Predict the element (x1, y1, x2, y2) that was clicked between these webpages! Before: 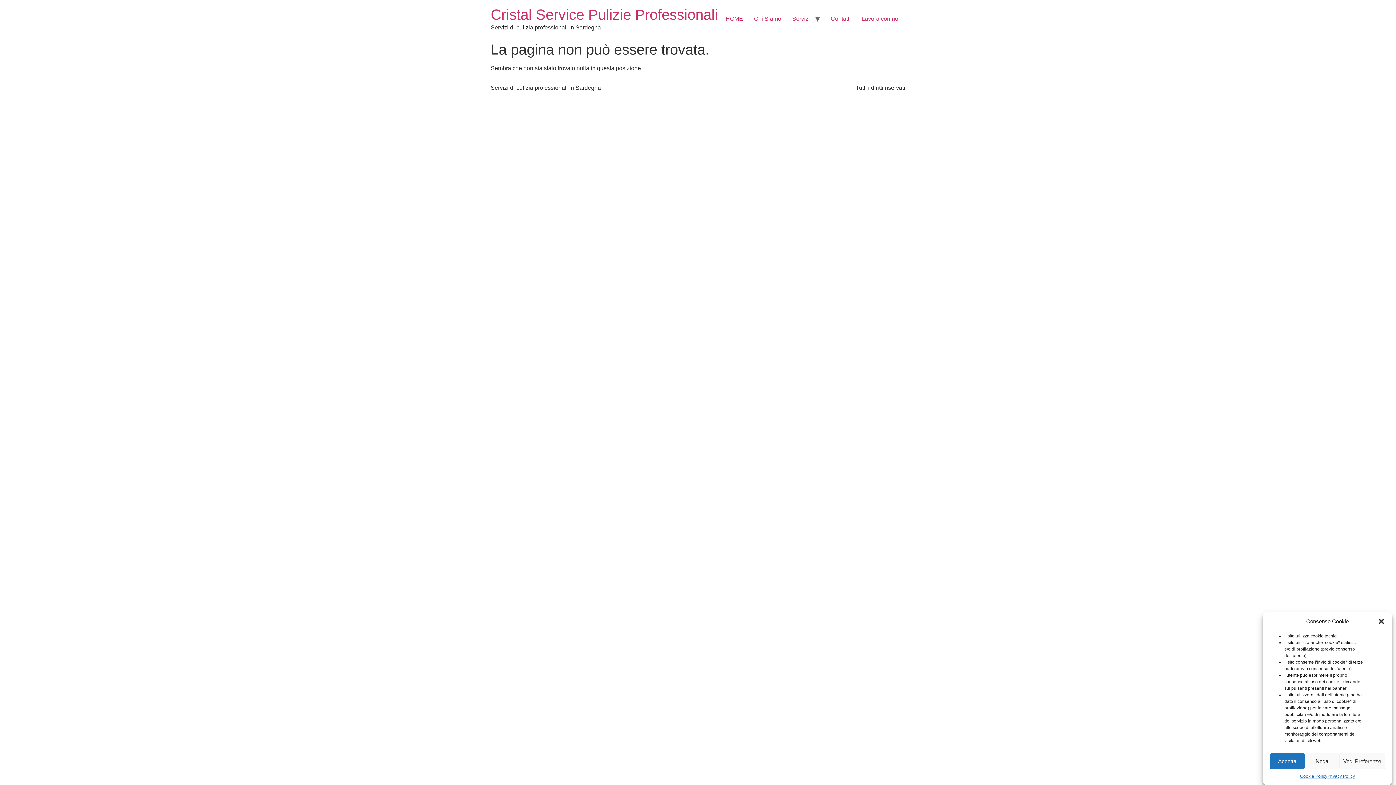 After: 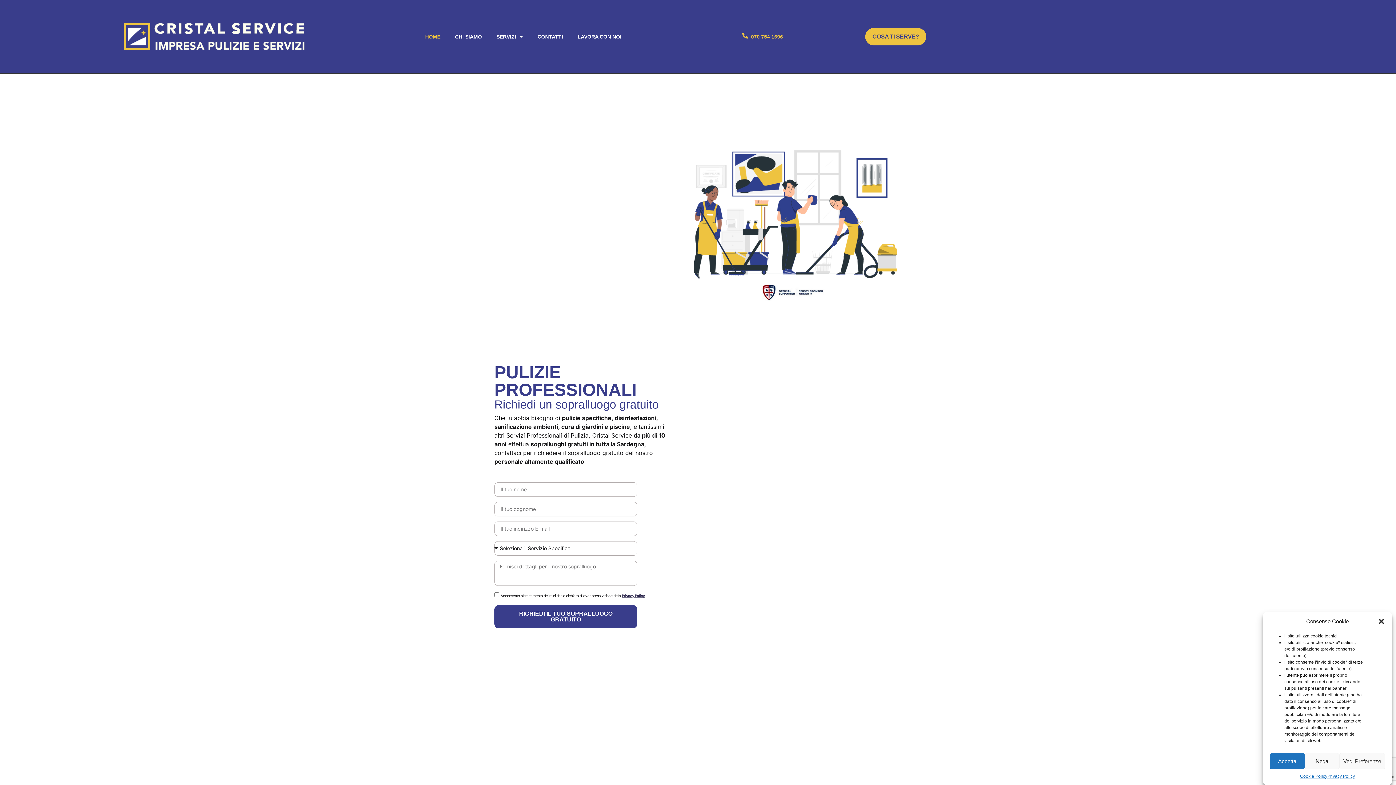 Action: label: HOME bbox: (720, 11, 748, 26)